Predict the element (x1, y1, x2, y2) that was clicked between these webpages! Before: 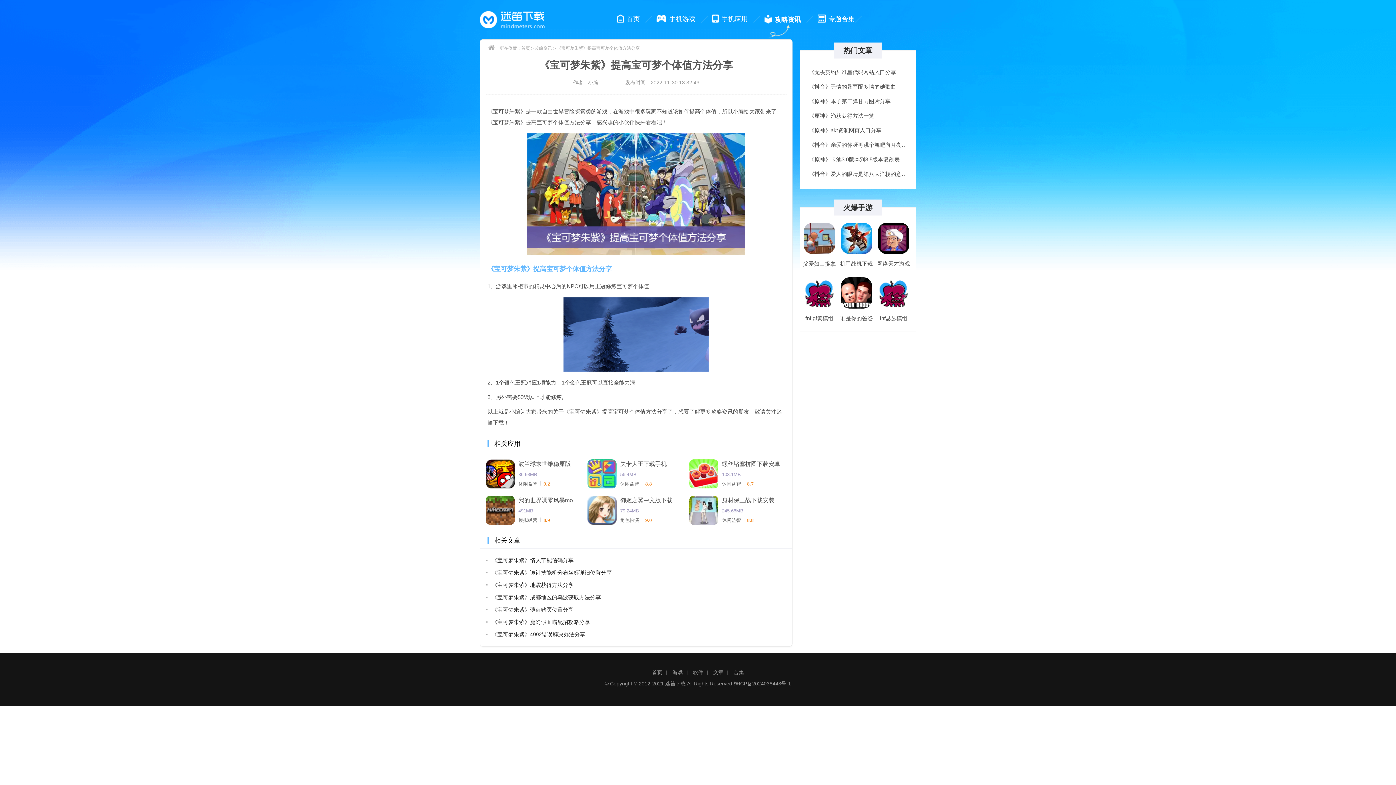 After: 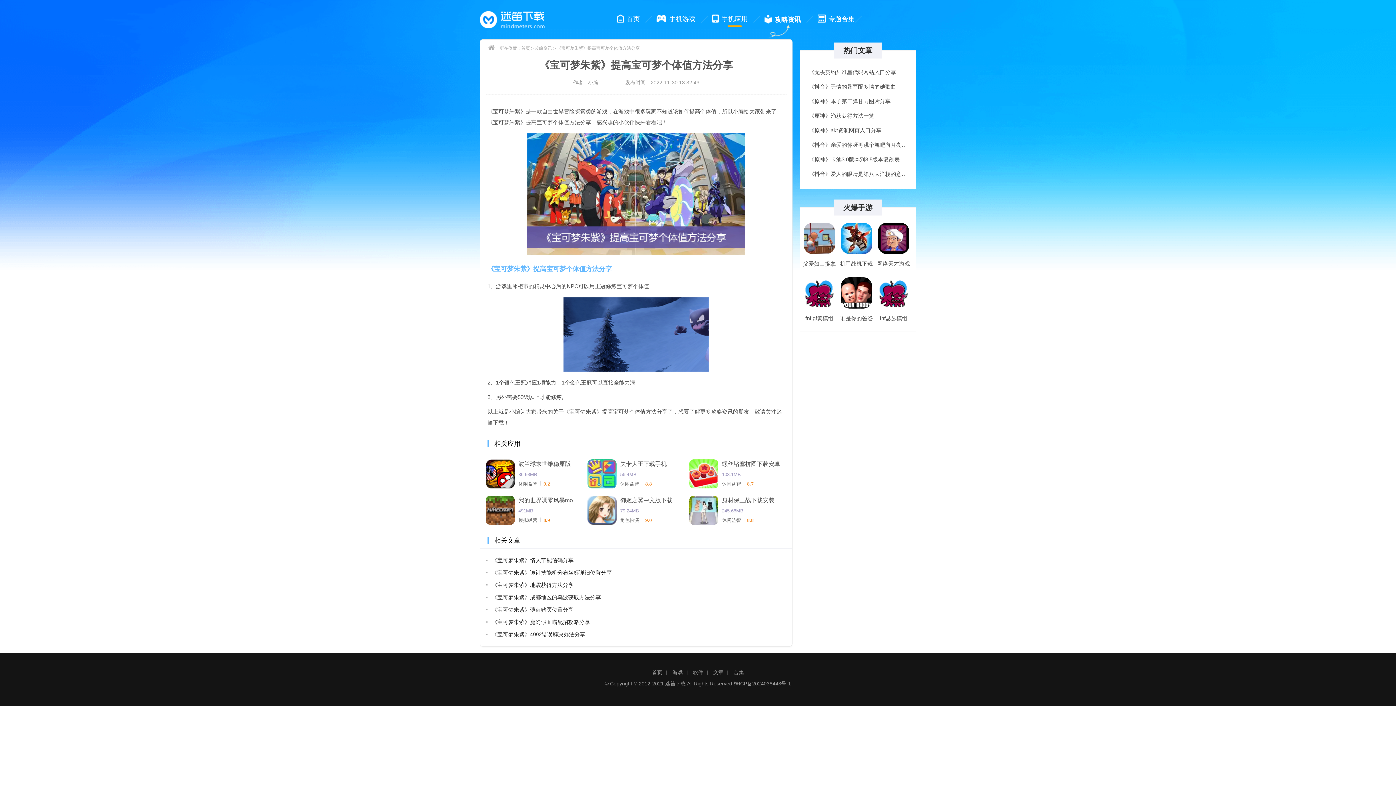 Action: label: 手机应用 bbox: (708, 9, 753, 26)